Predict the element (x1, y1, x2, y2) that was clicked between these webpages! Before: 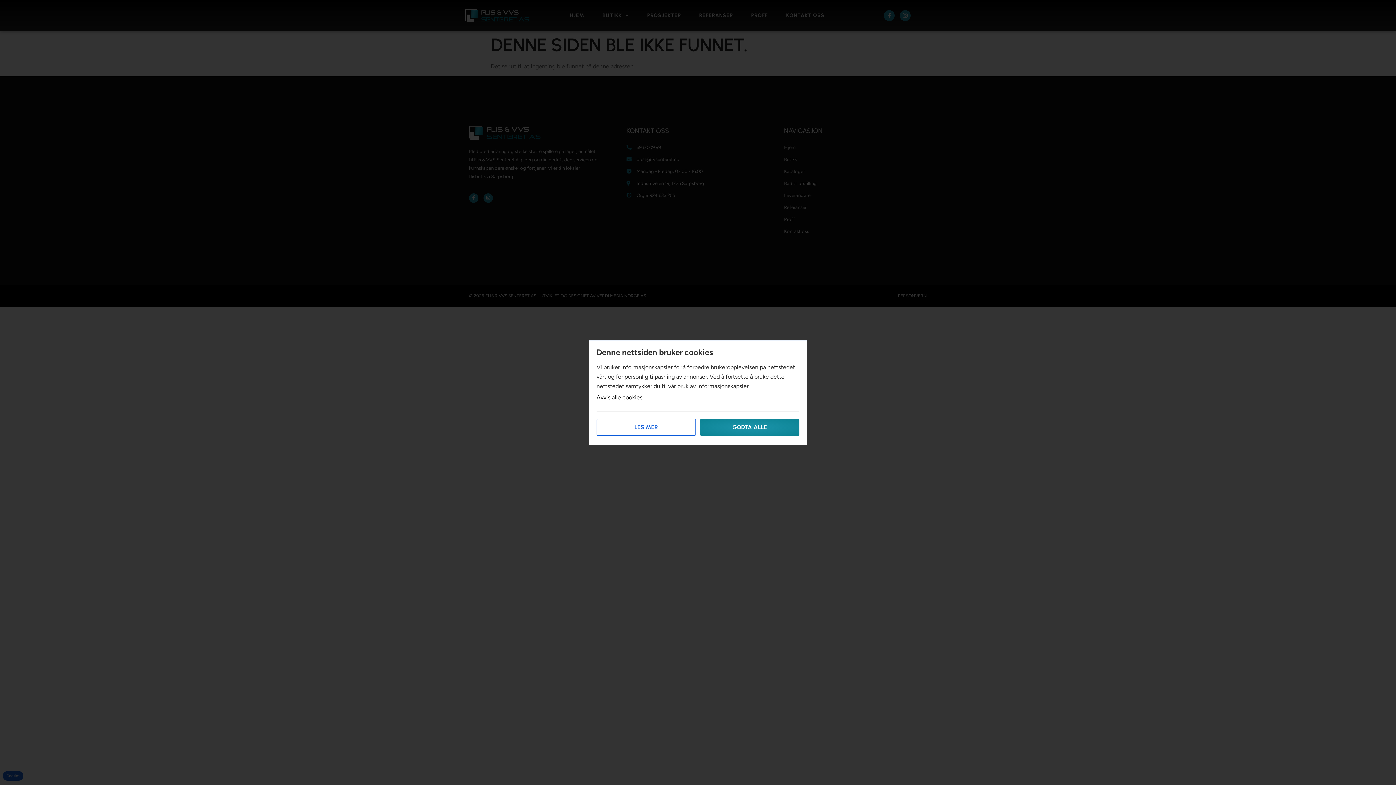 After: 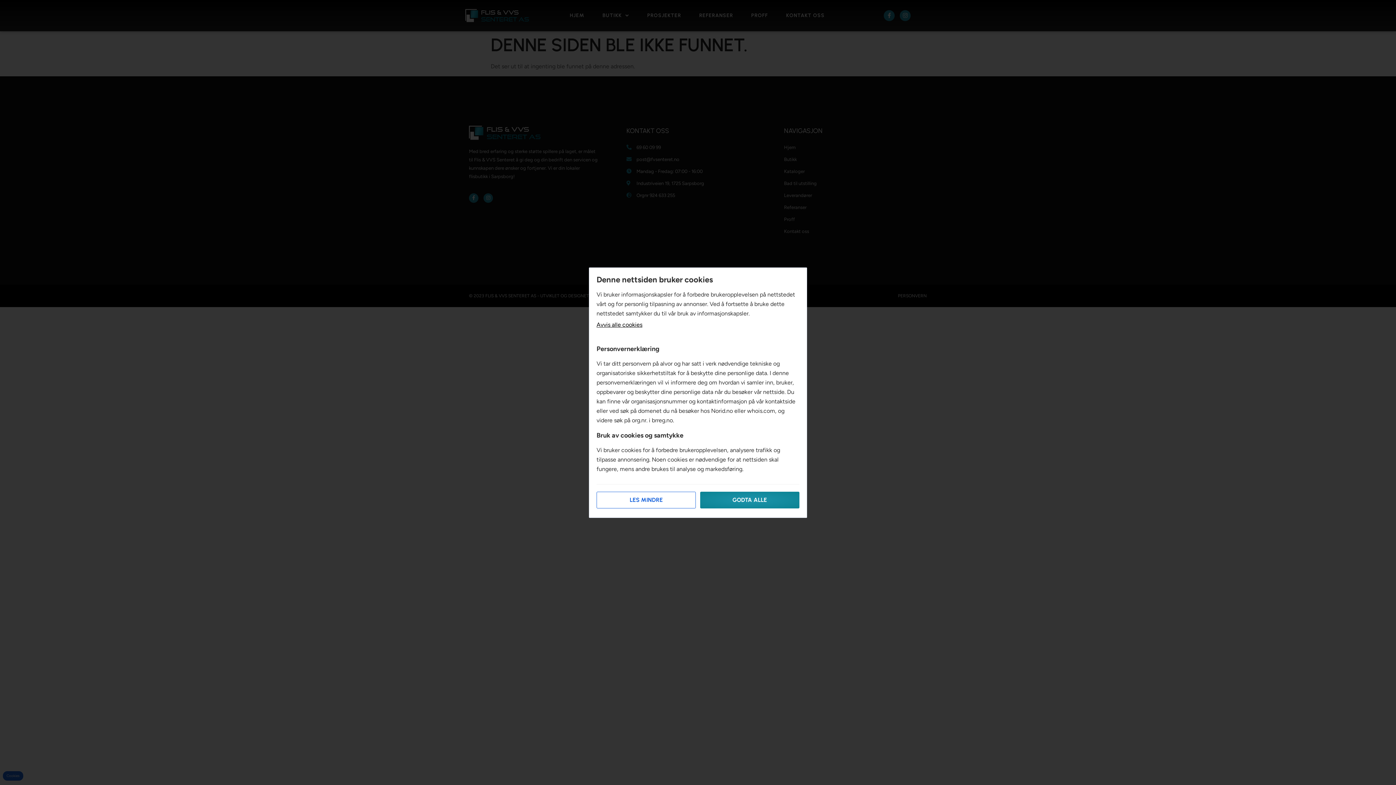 Action: bbox: (596, 419, 696, 435) label: LES MER